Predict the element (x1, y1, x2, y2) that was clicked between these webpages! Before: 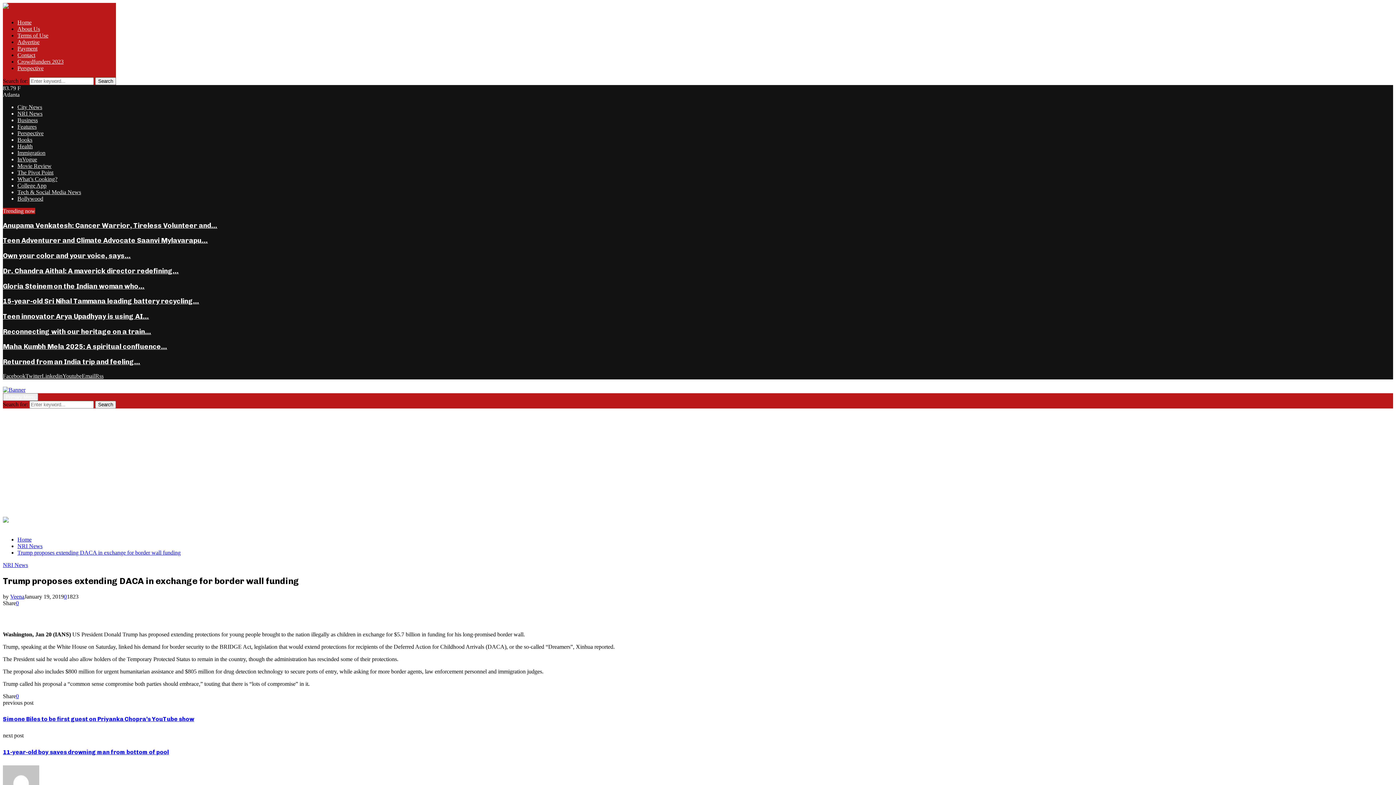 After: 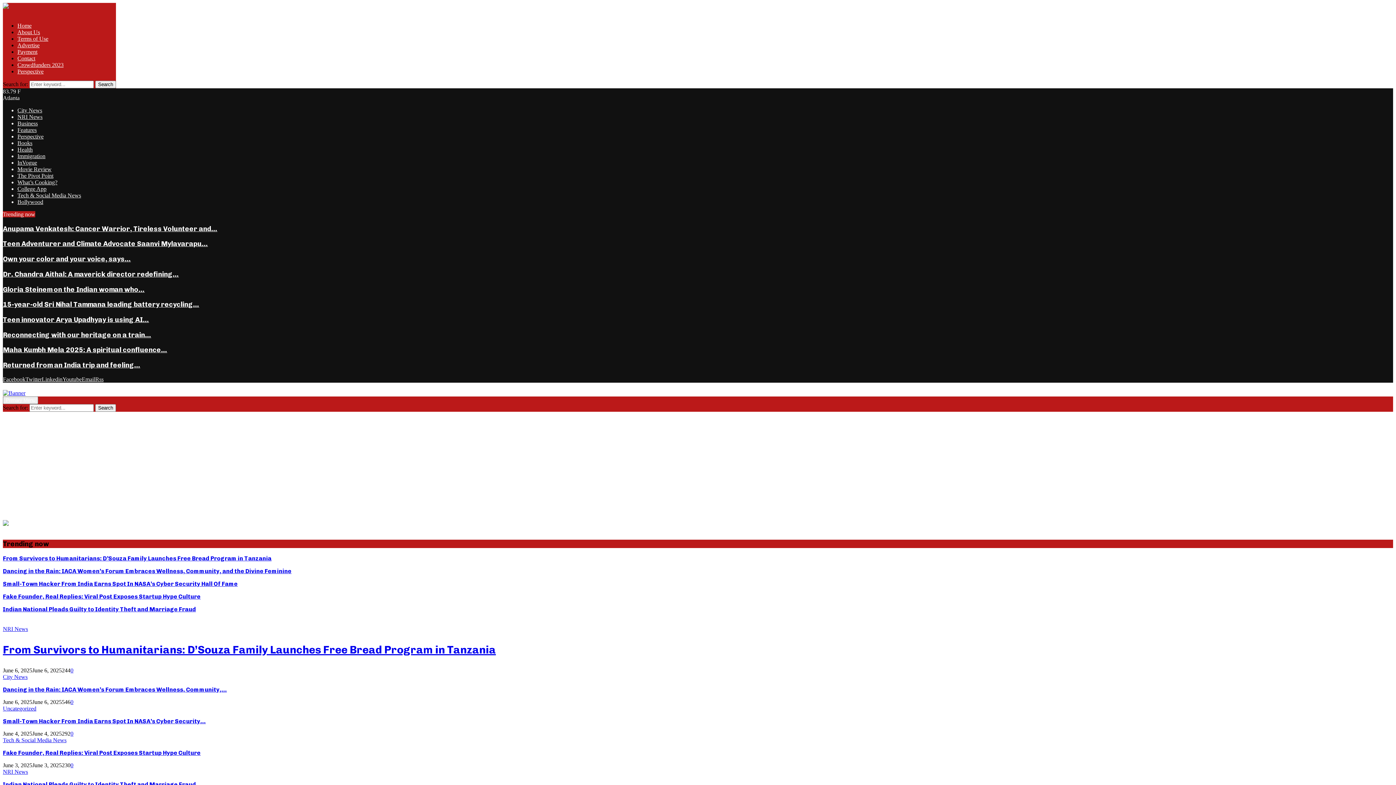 Action: bbox: (2, 2, 50, 13)